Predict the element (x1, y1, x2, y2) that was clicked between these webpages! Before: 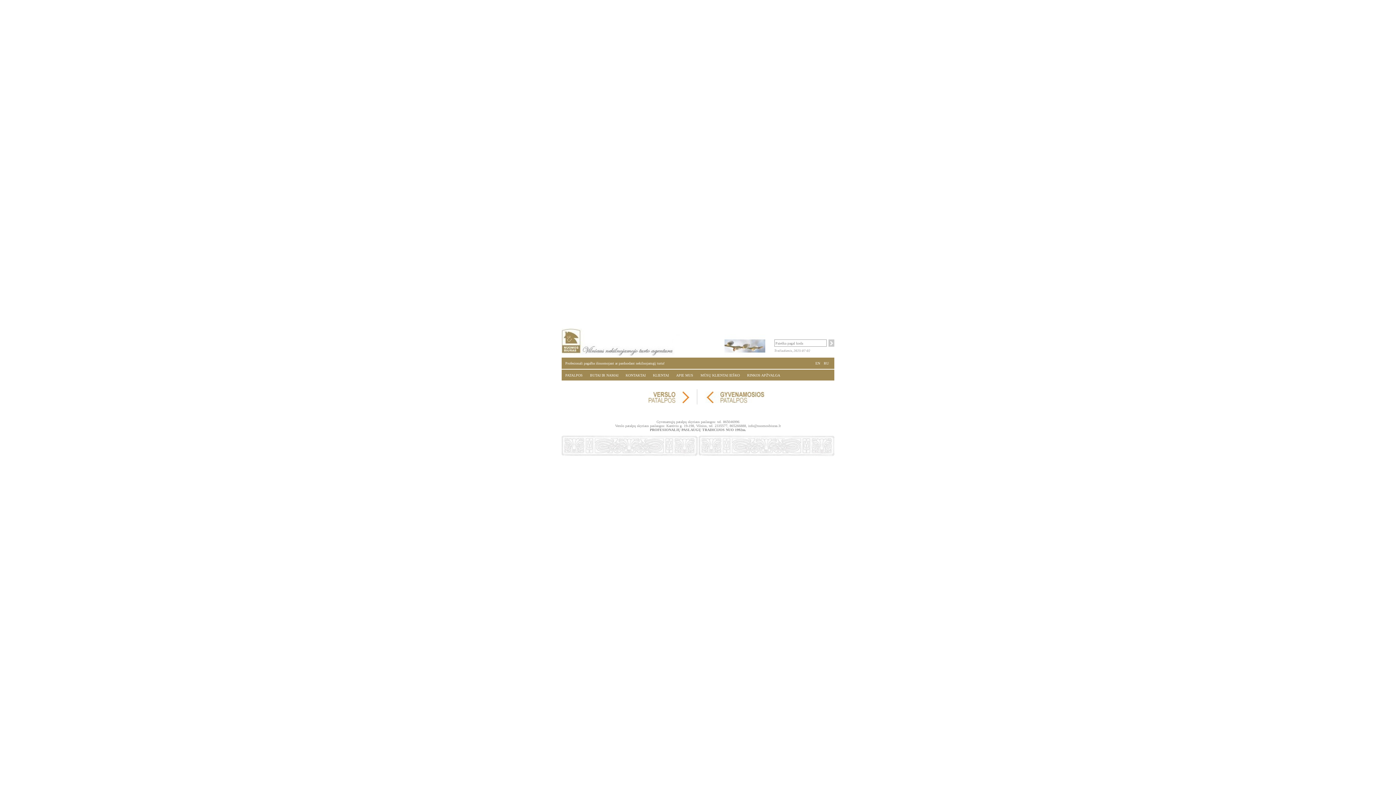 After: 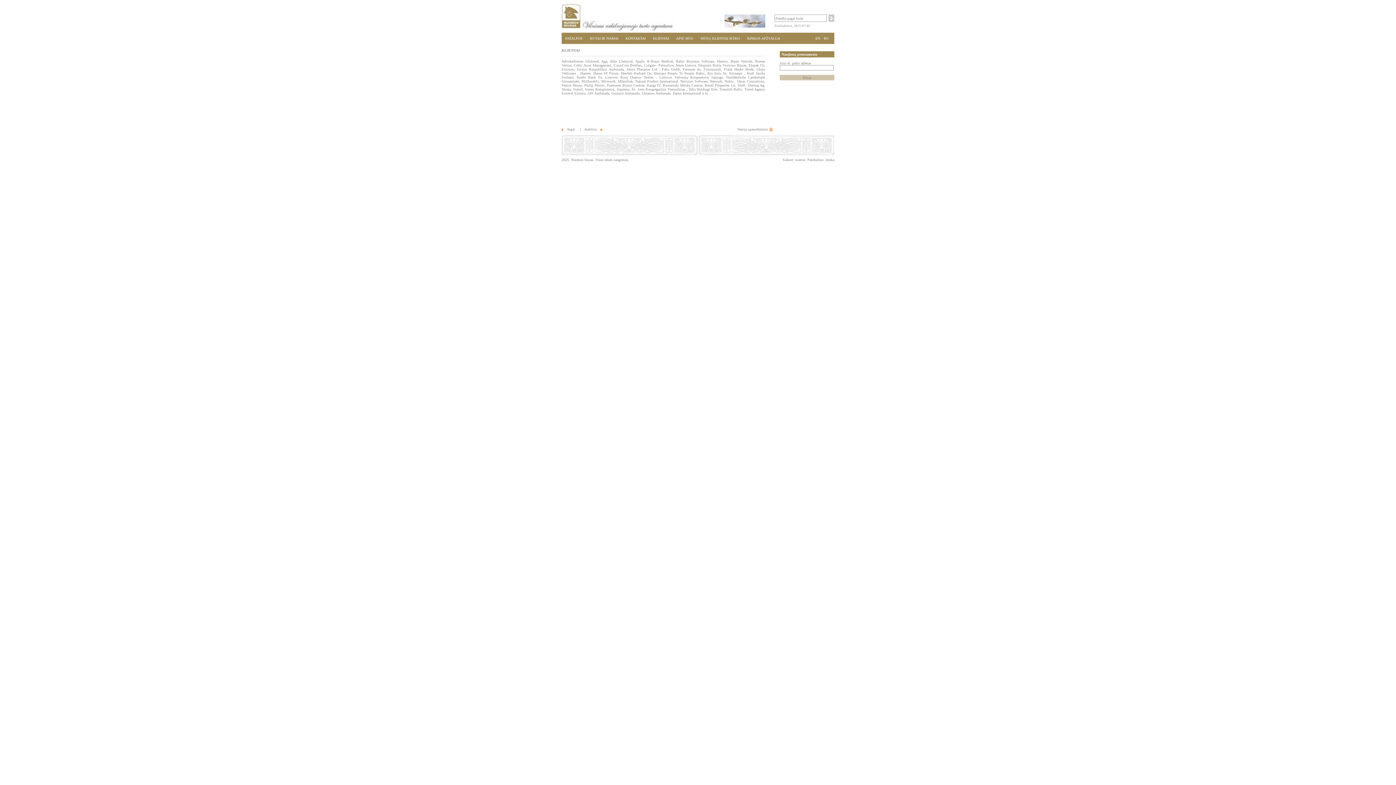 Action: bbox: (653, 373, 669, 377) label: KLIENTAI